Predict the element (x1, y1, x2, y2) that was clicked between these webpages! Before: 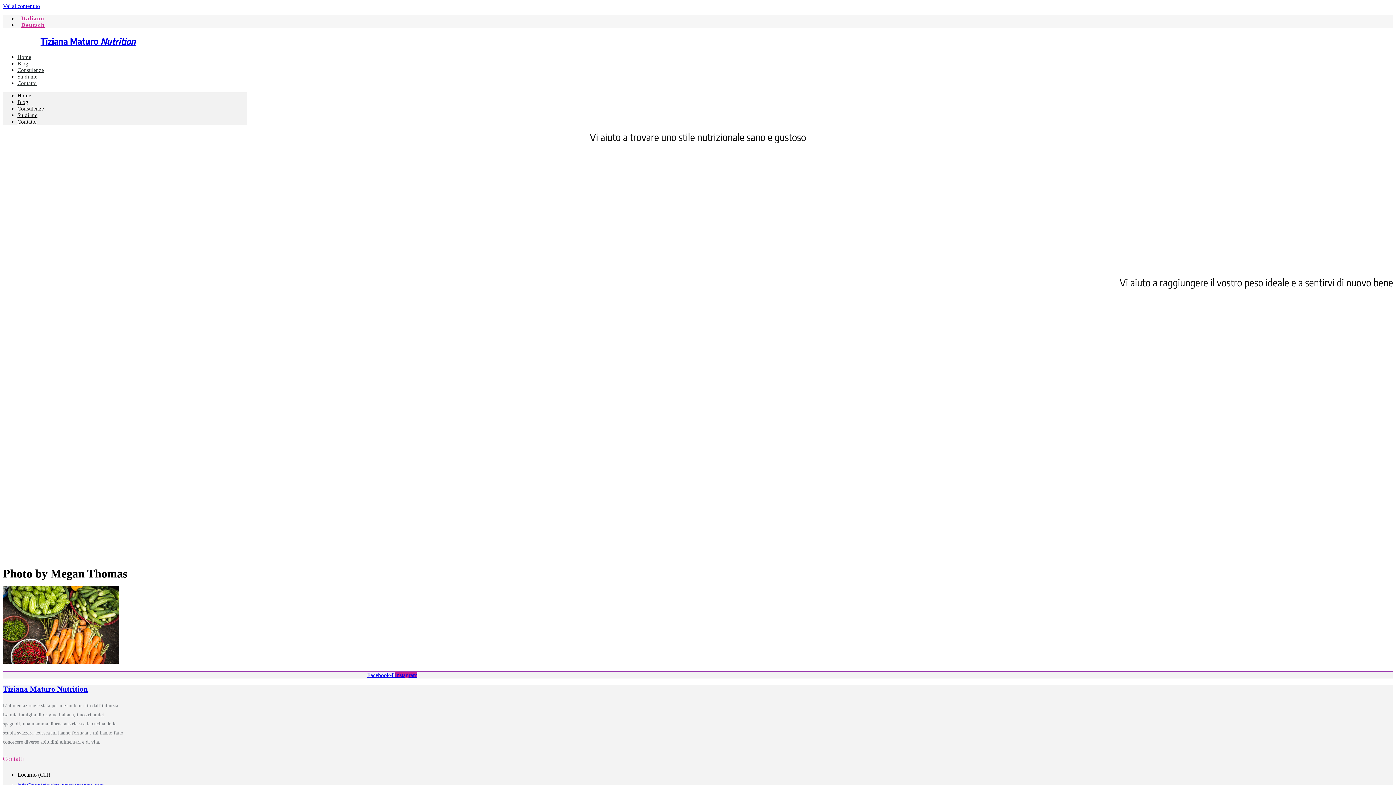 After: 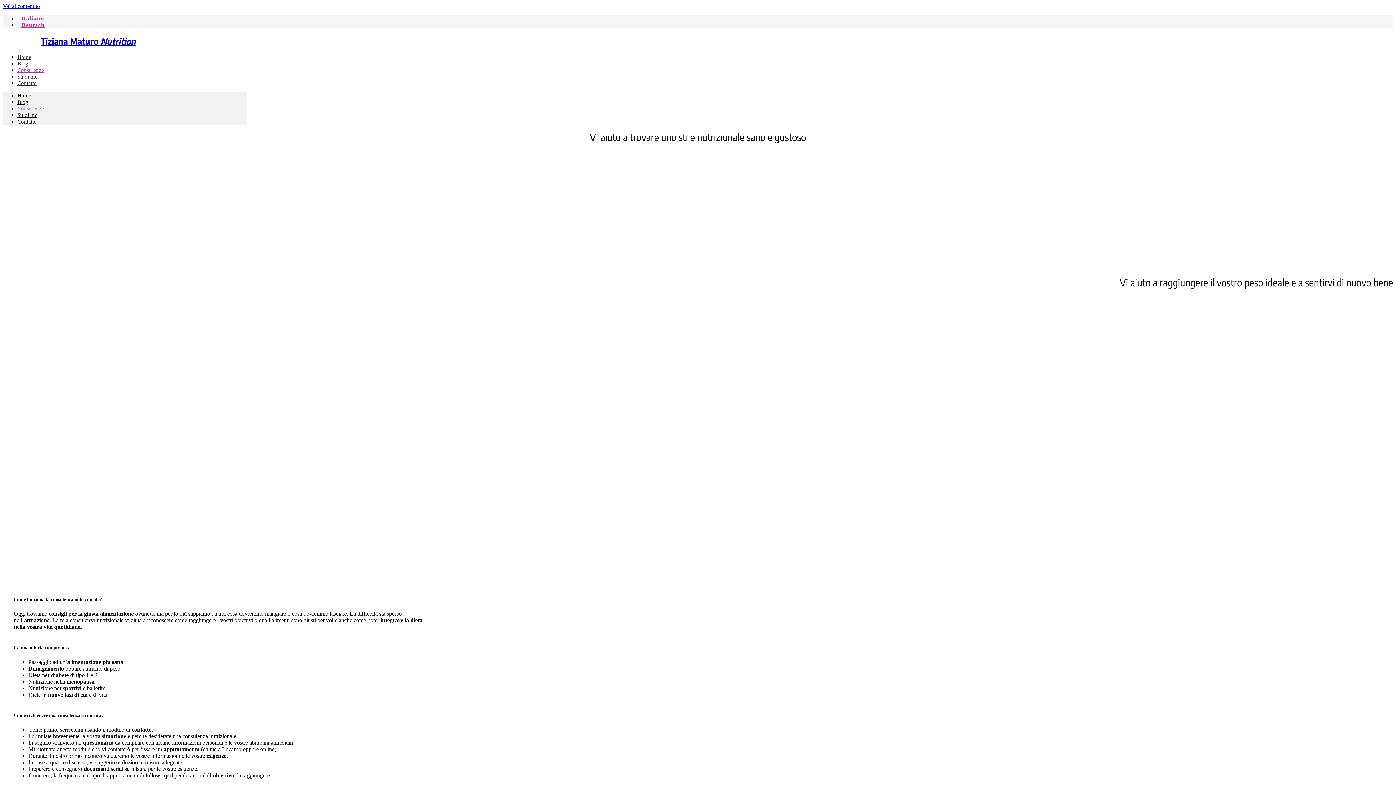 Action: label: Consulenze bbox: (17, 105, 44, 111)